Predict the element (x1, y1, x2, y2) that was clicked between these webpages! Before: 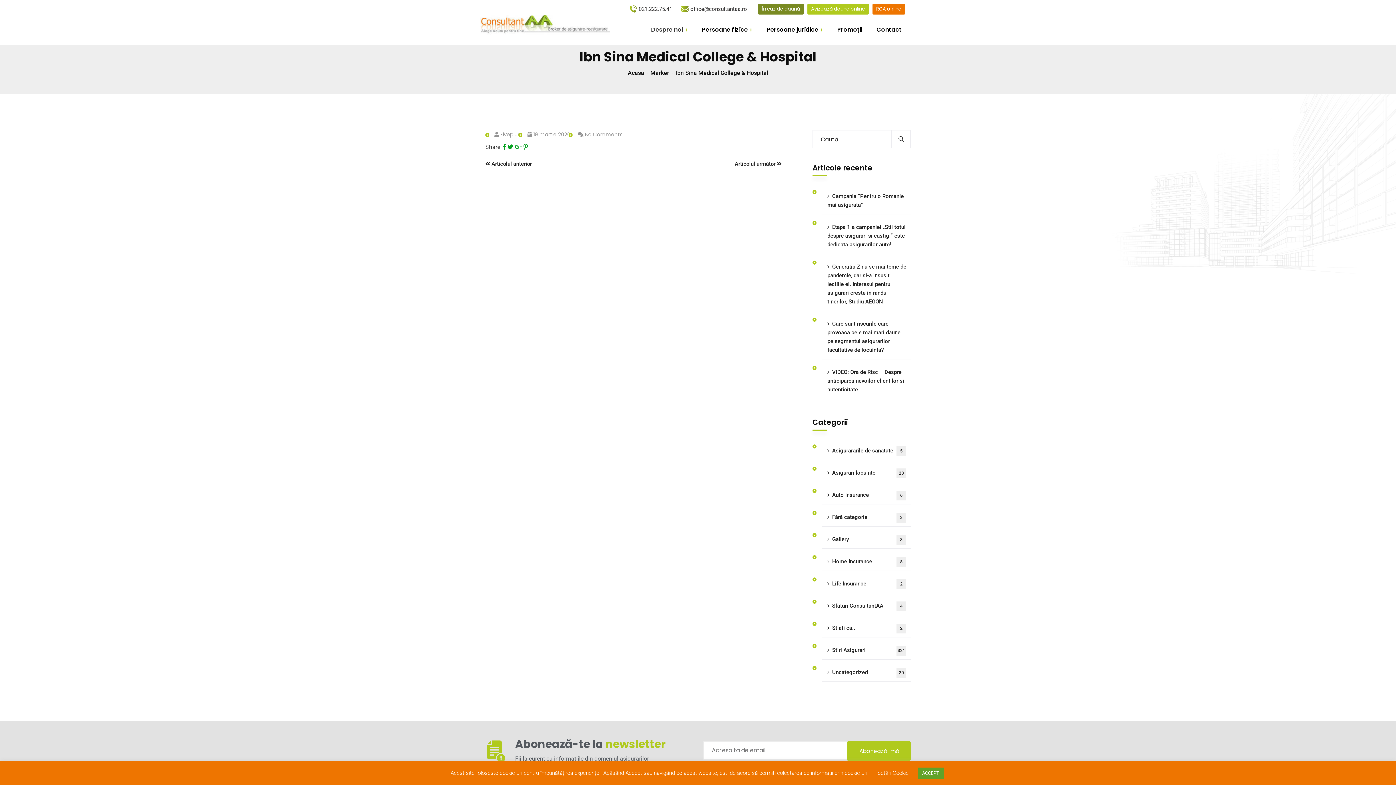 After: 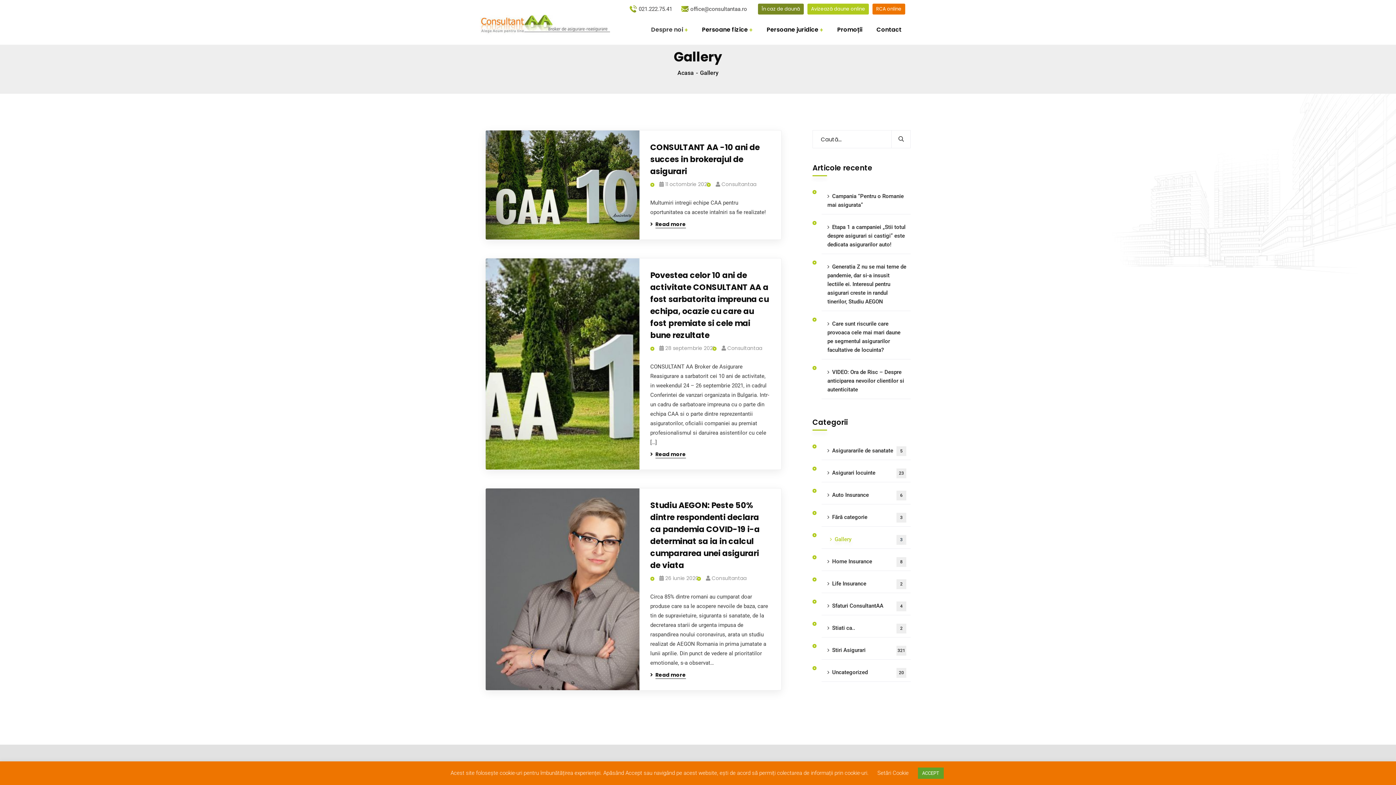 Action: label: Gallery
3 bbox: (821, 530, 910, 549)